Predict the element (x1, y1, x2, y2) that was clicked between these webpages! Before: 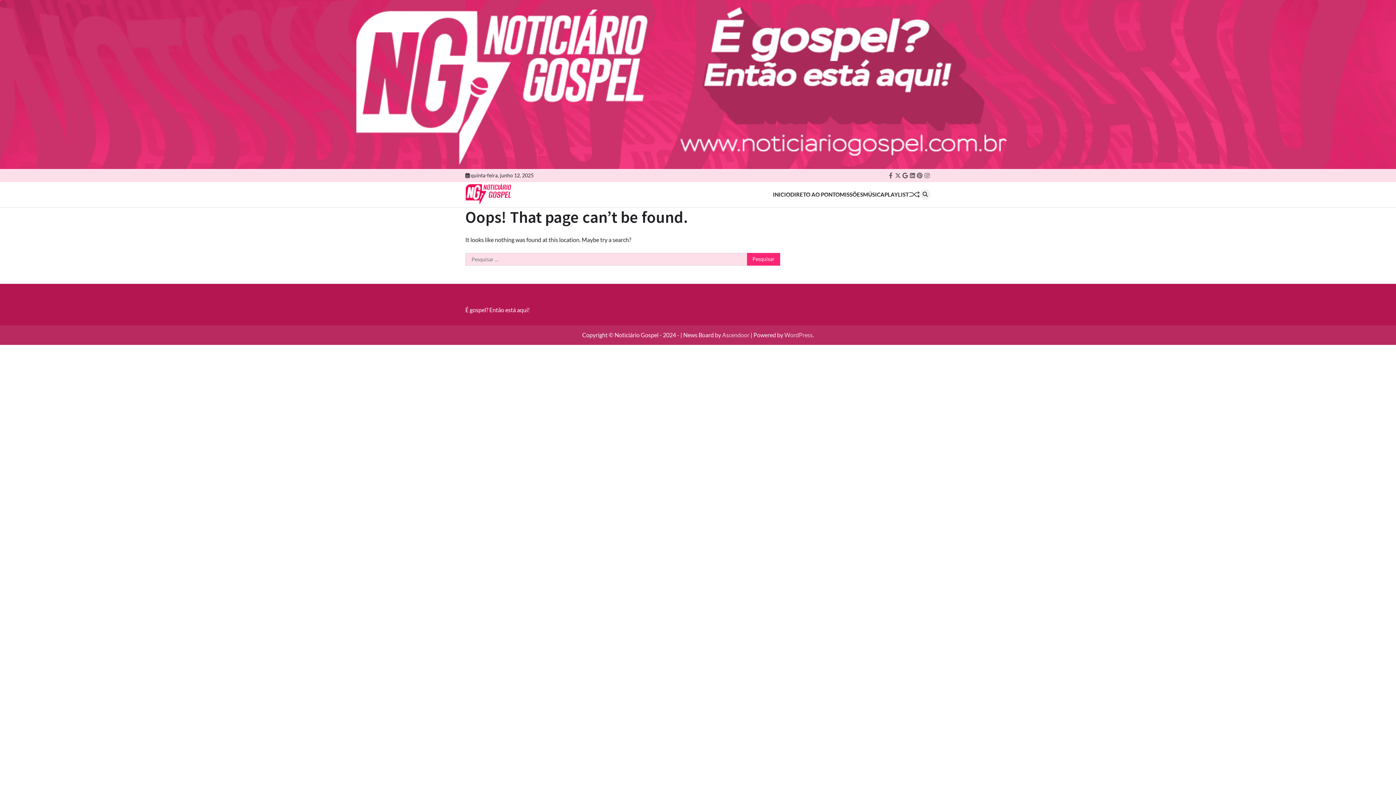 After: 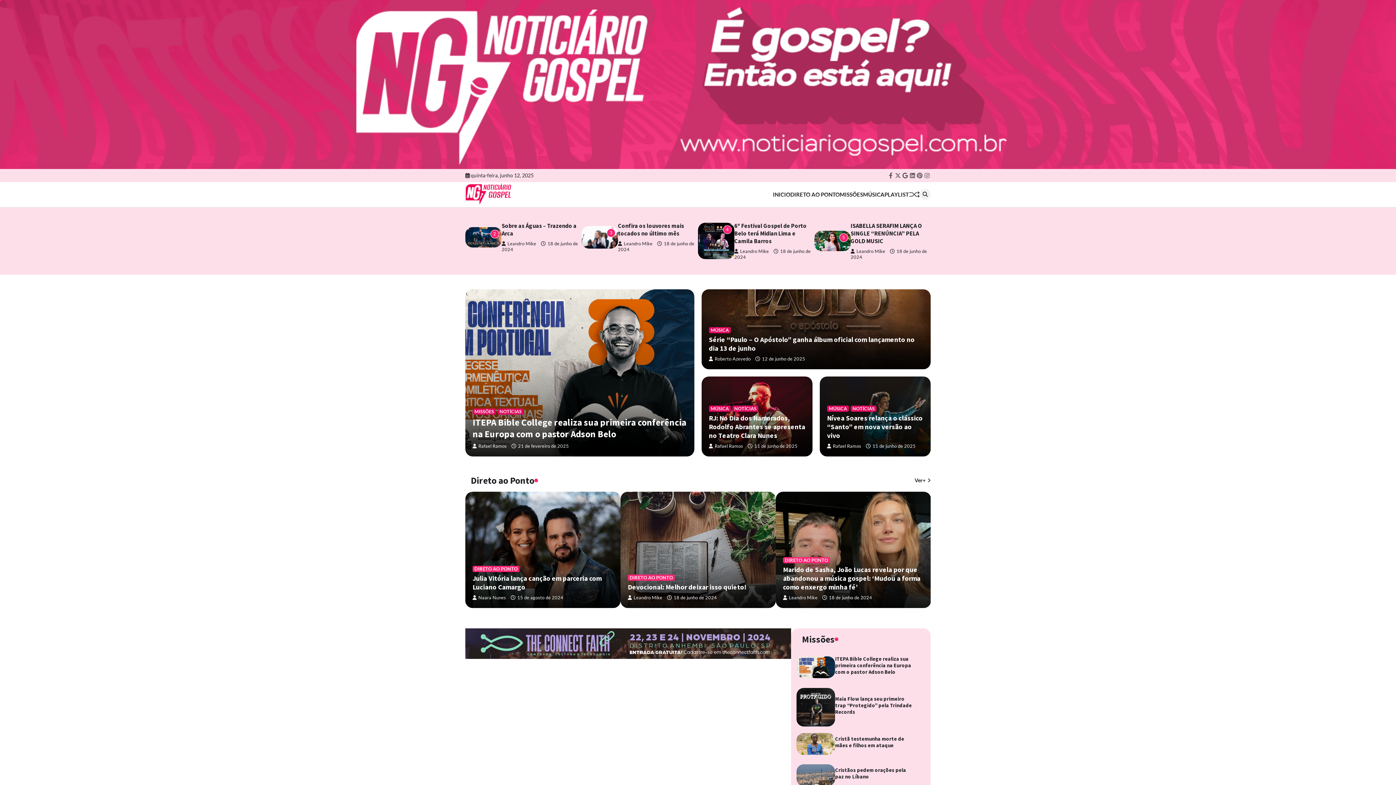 Action: bbox: (0, 0, 1396, 169)